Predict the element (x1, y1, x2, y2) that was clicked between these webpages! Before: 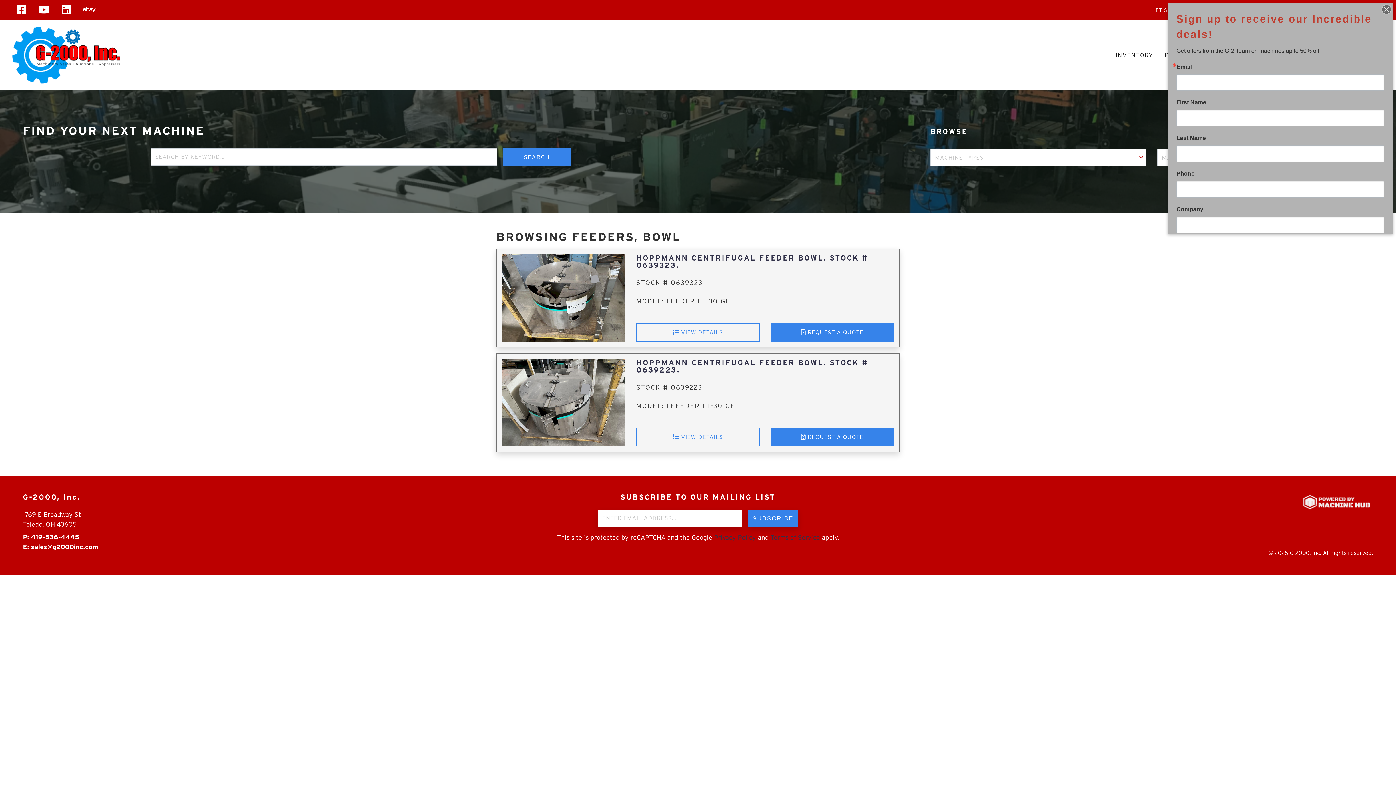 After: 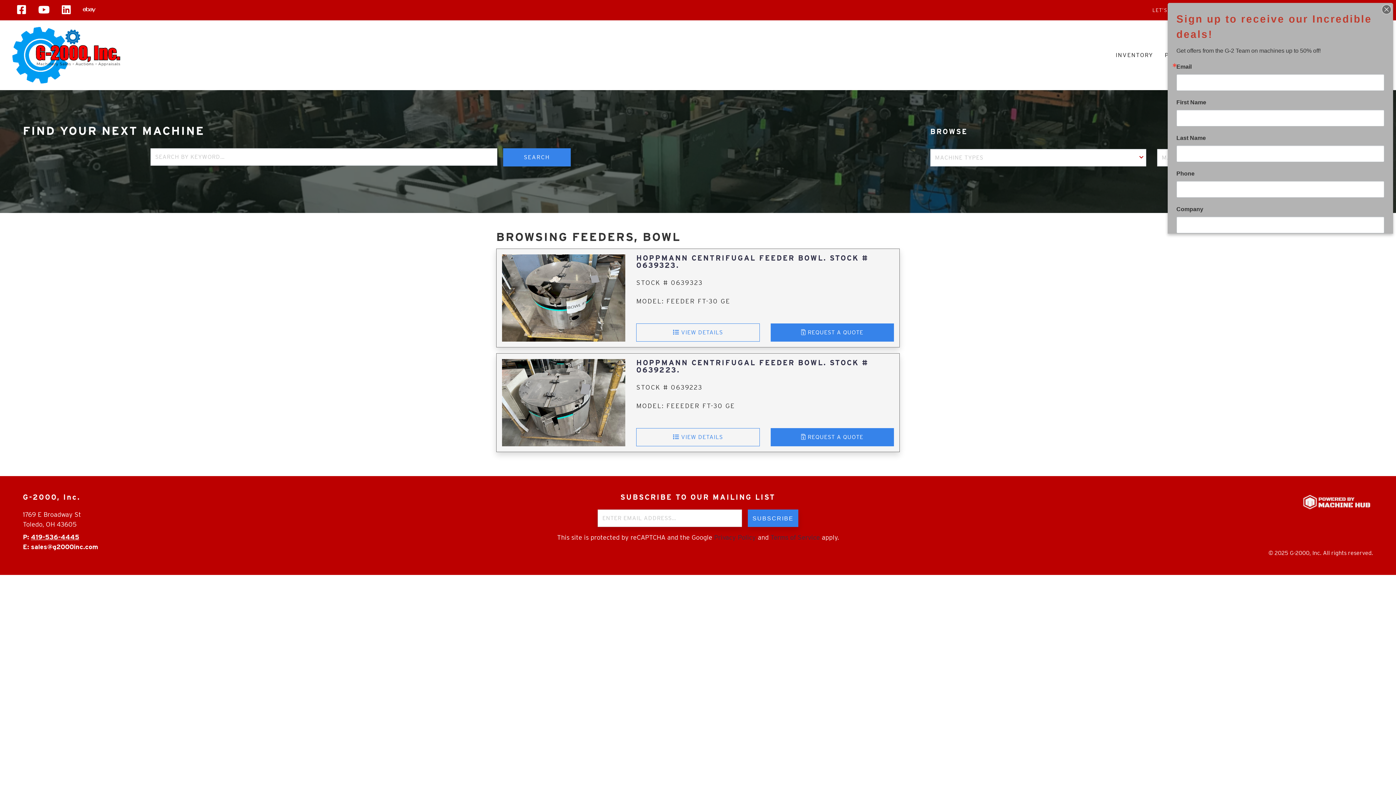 Action: label: 419-536-4445 bbox: (30, 533, 79, 541)